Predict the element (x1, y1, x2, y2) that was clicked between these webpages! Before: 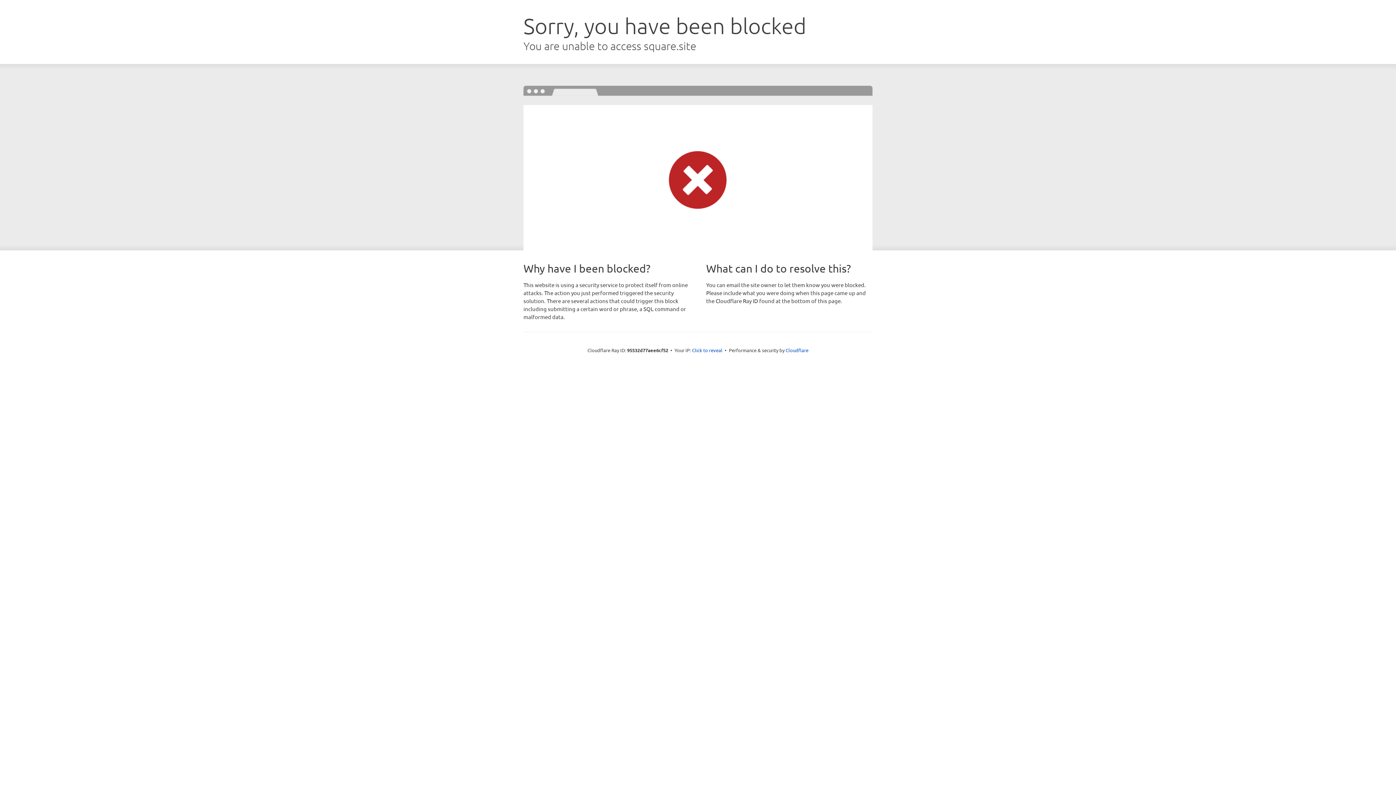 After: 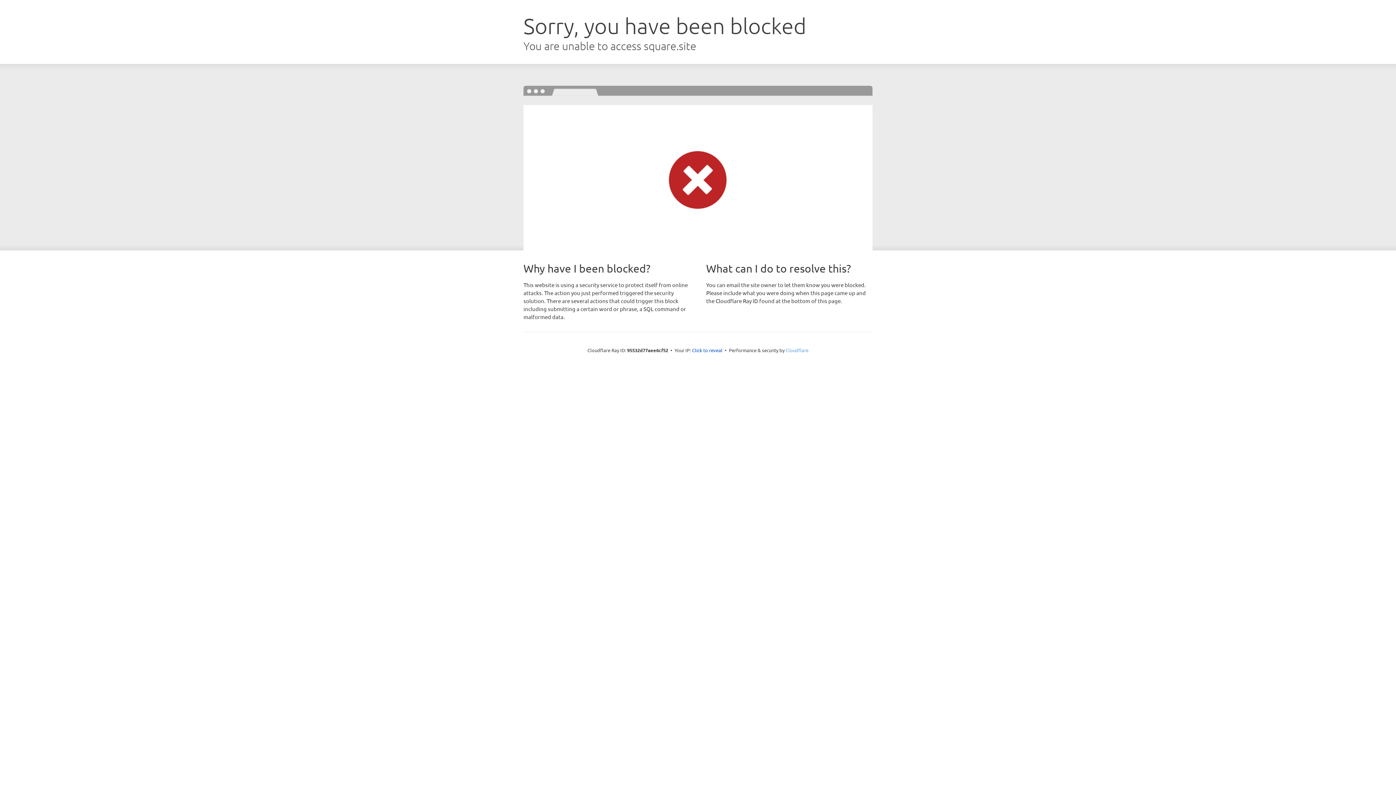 Action: label: Cloudflare bbox: (785, 347, 808, 353)